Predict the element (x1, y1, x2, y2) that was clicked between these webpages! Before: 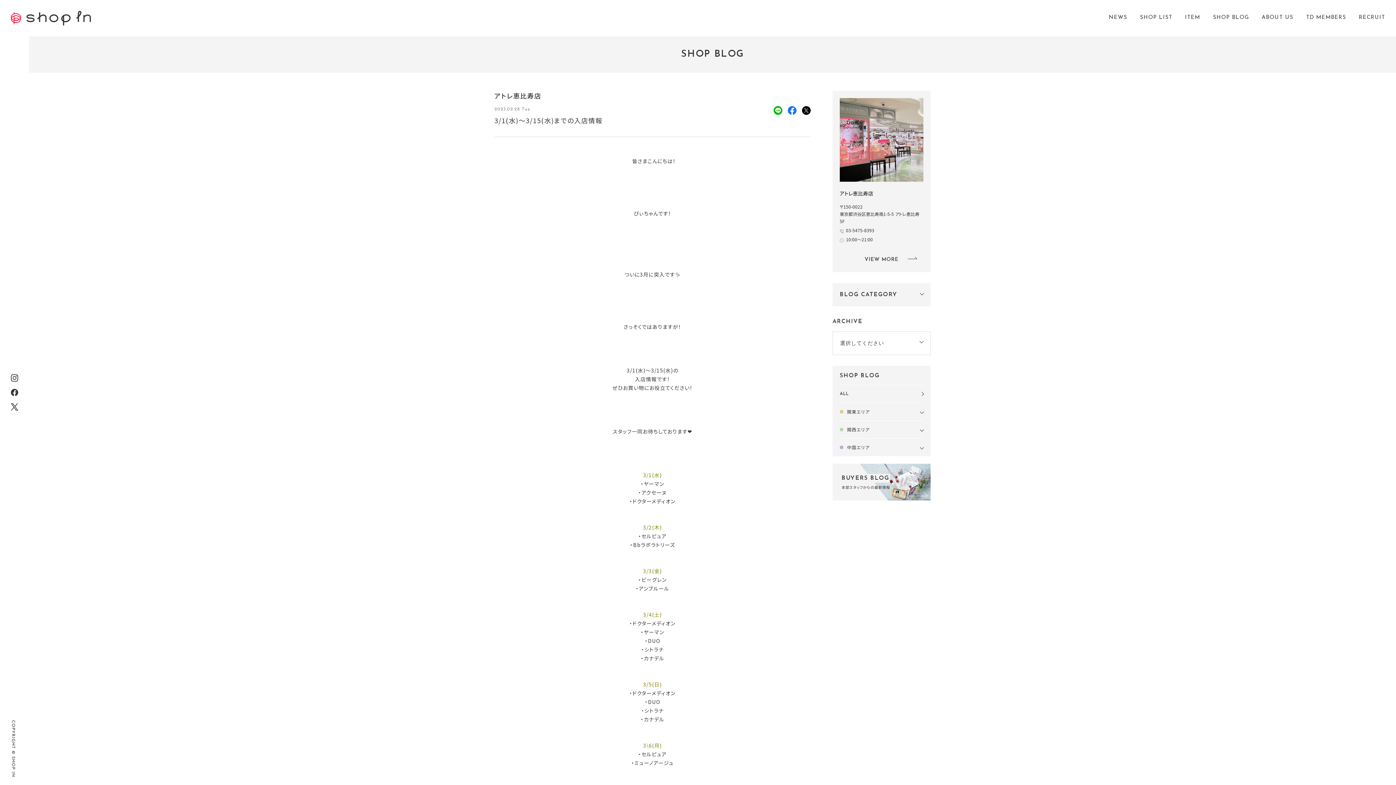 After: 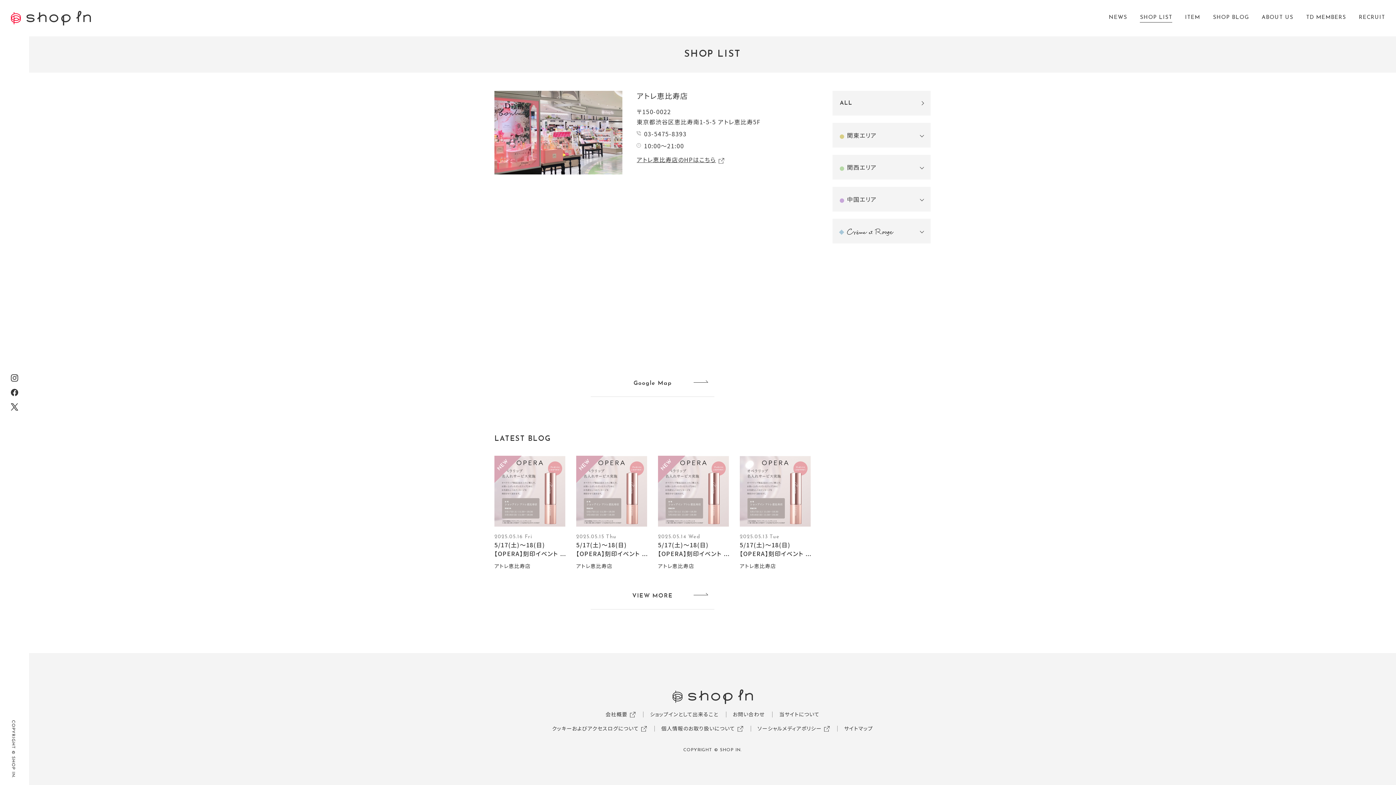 Action: bbox: (840, 245, 923, 265) label: VIEW MORE